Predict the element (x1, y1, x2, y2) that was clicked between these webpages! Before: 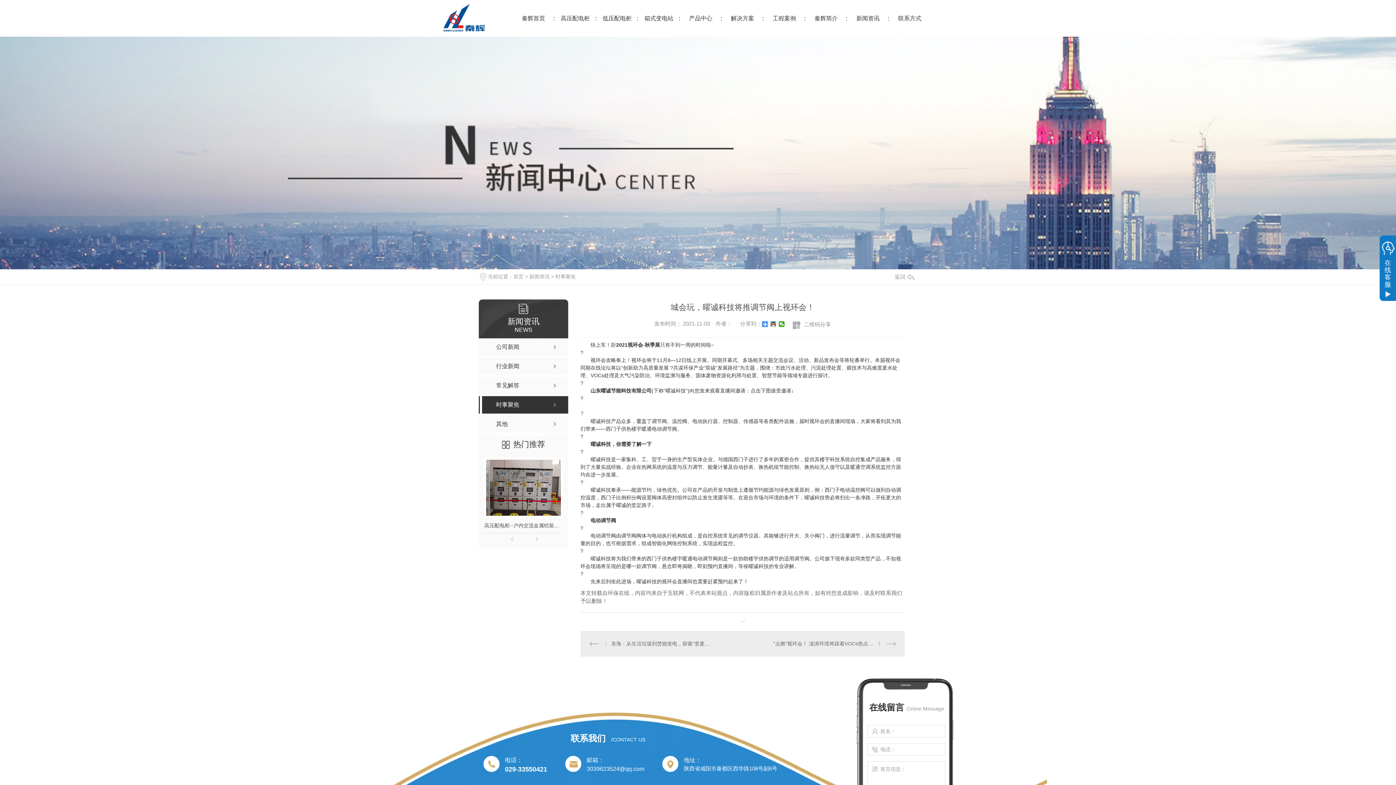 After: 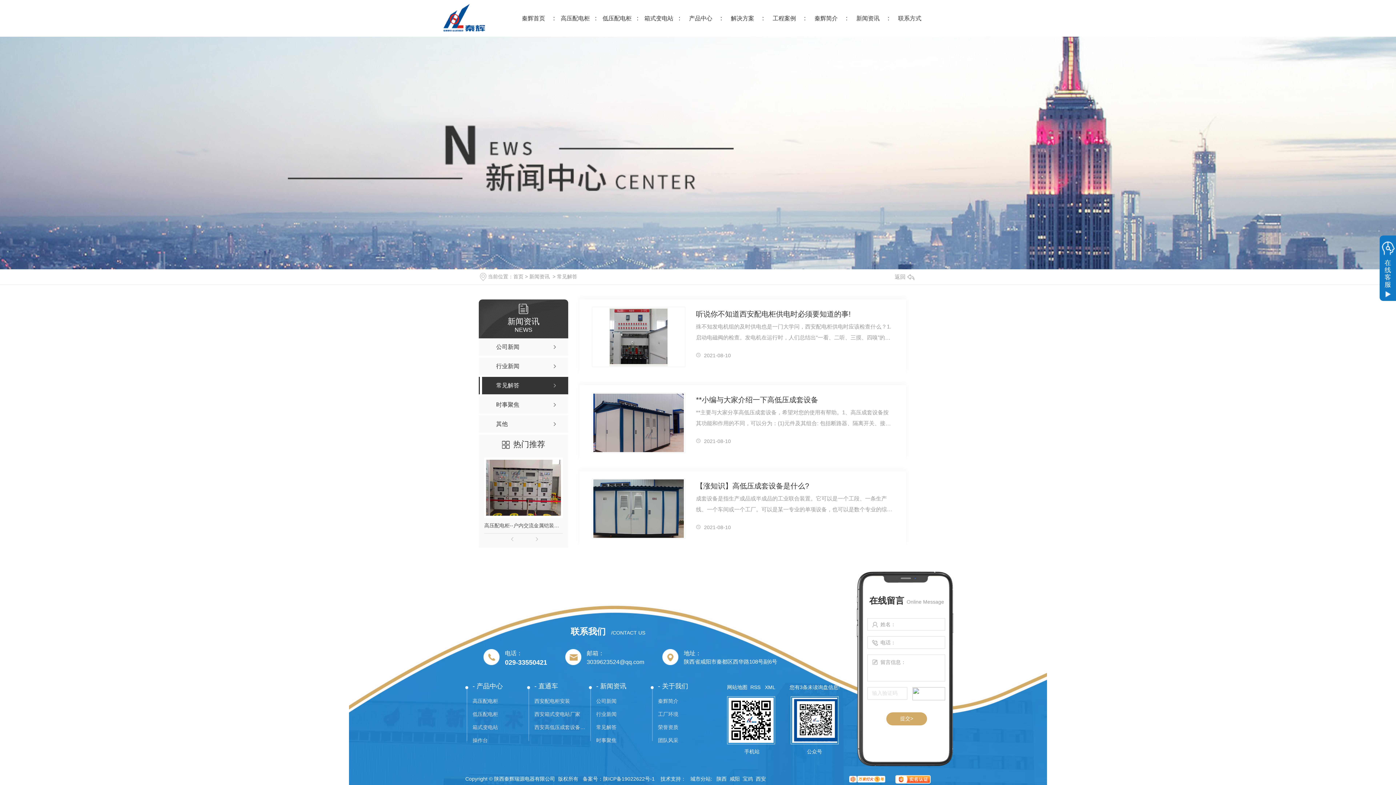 Action: bbox: (478, 377, 568, 394) label: 常见解答